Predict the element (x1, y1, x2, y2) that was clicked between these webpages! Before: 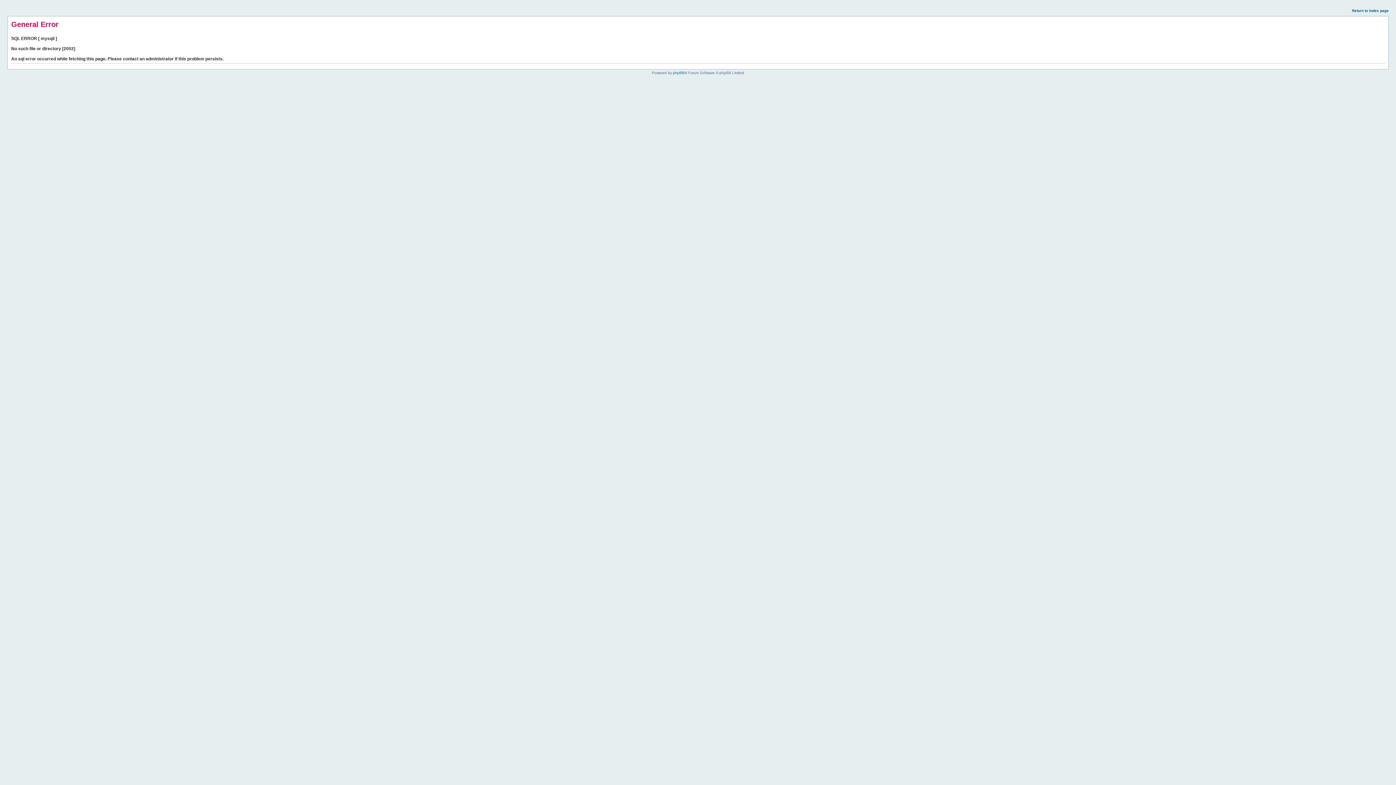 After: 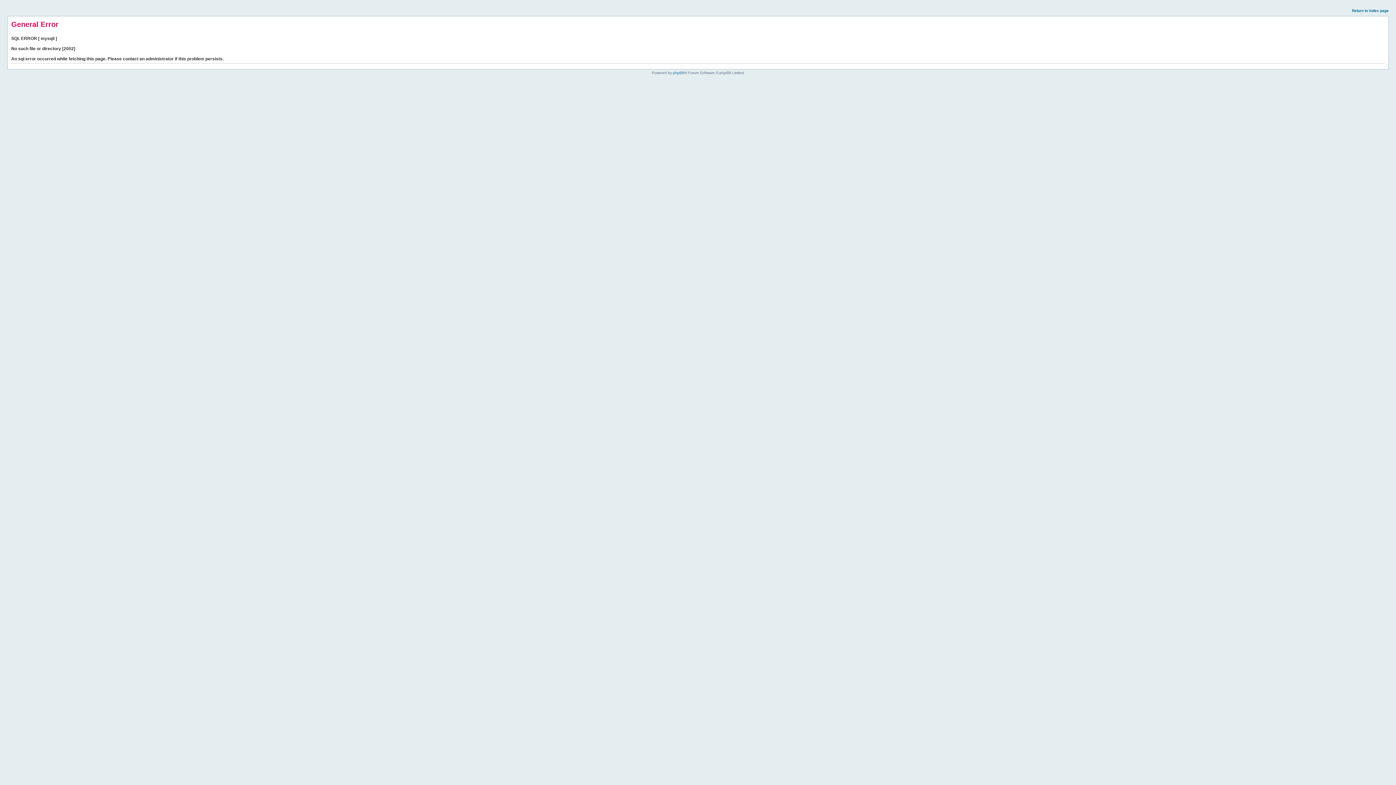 Action: label: Return to index page bbox: (1352, 8, 1389, 12)